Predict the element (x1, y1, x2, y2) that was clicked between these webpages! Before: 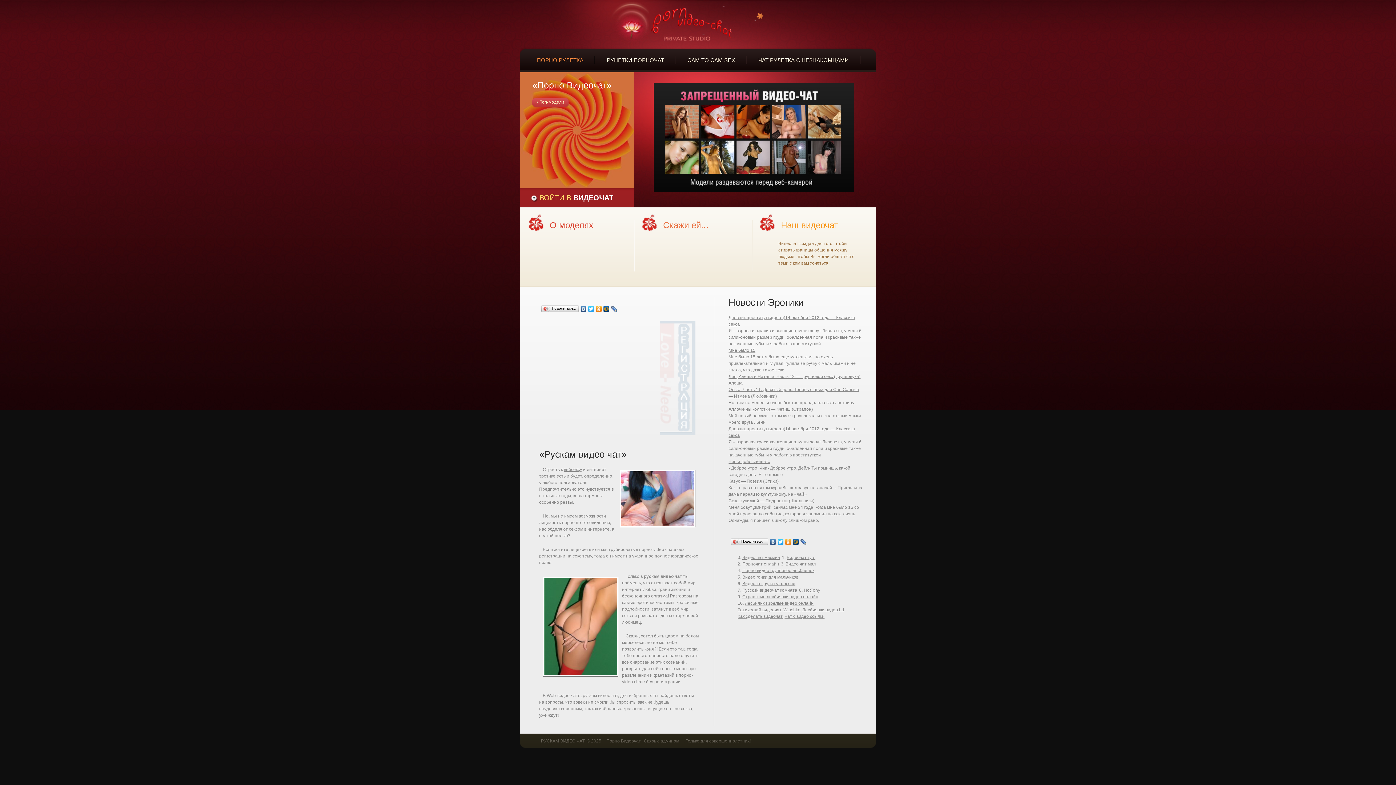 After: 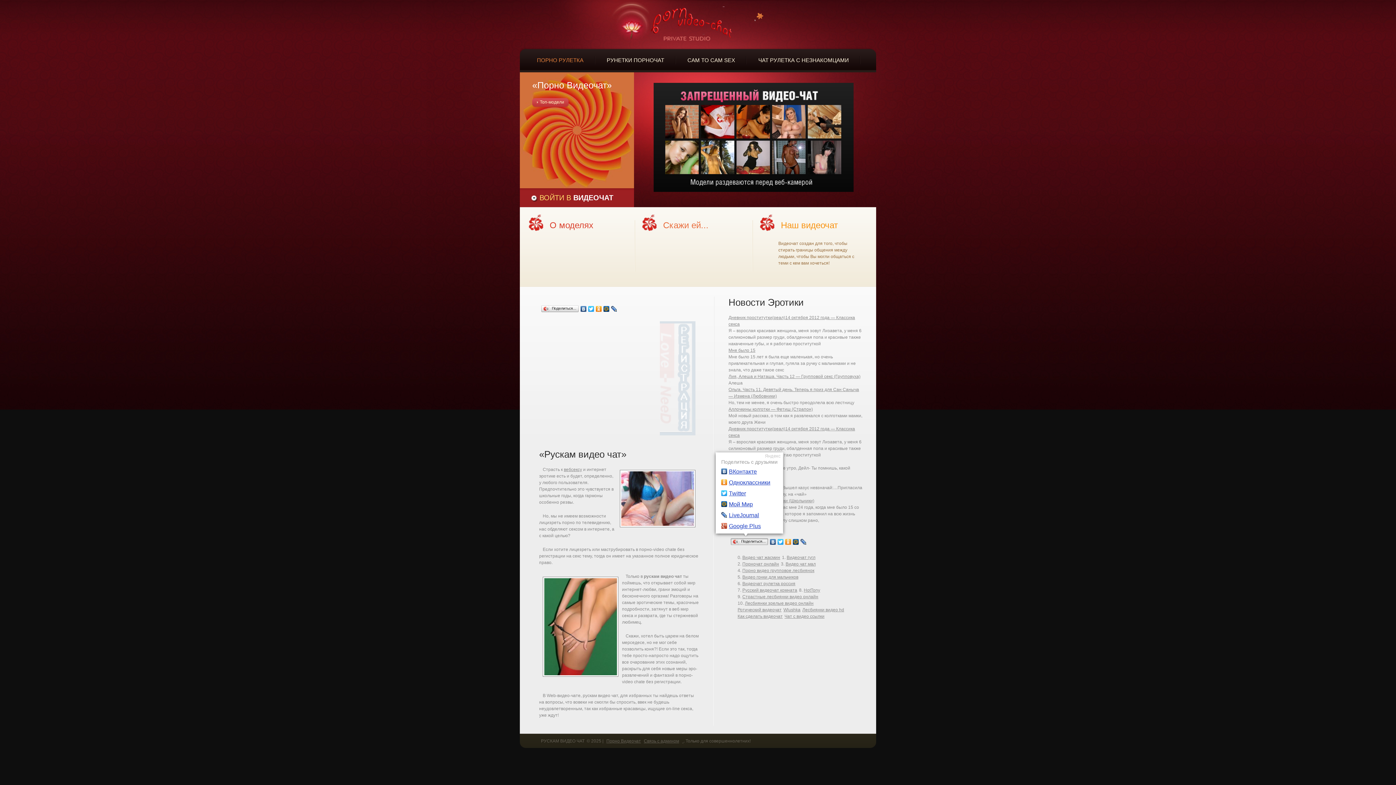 Action: bbox: (730, 537, 769, 546) label: Поделиться…